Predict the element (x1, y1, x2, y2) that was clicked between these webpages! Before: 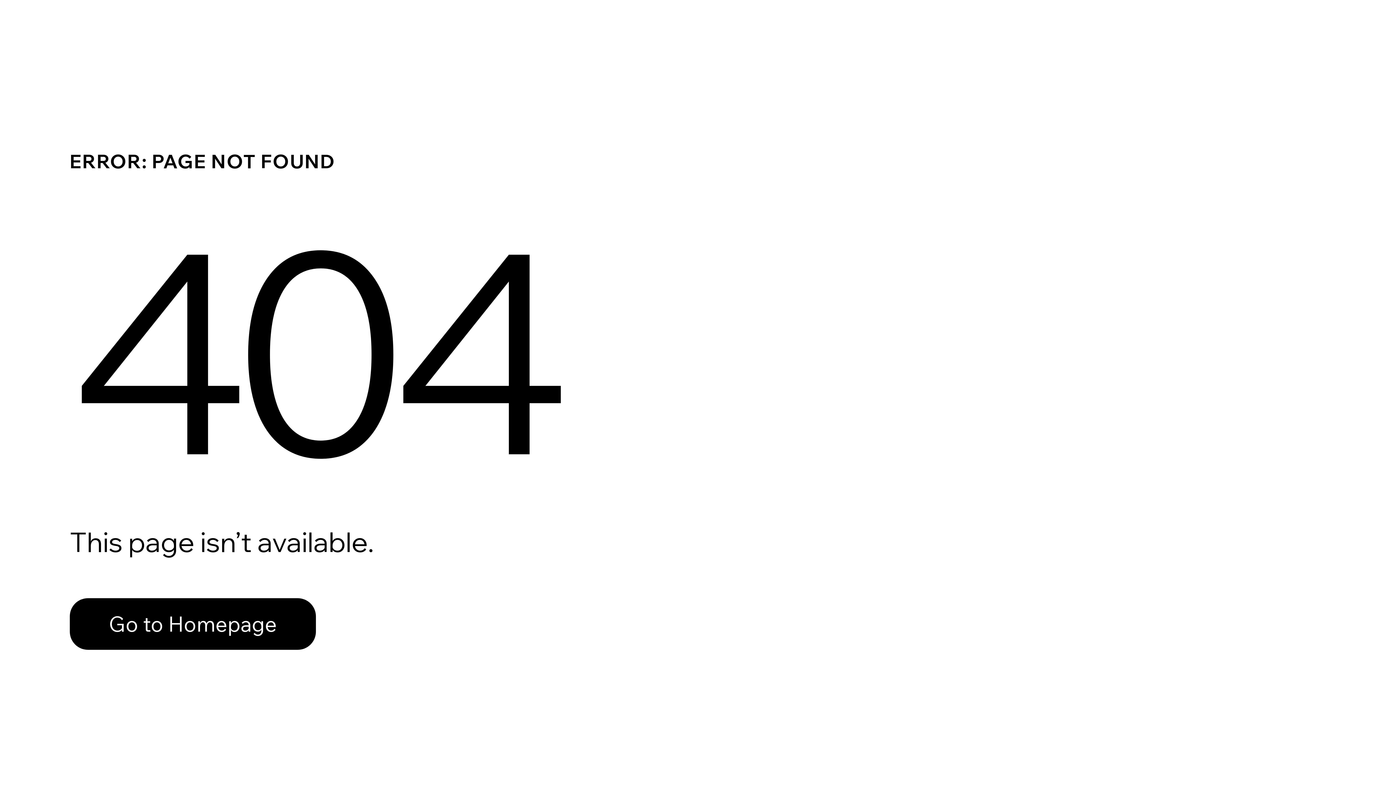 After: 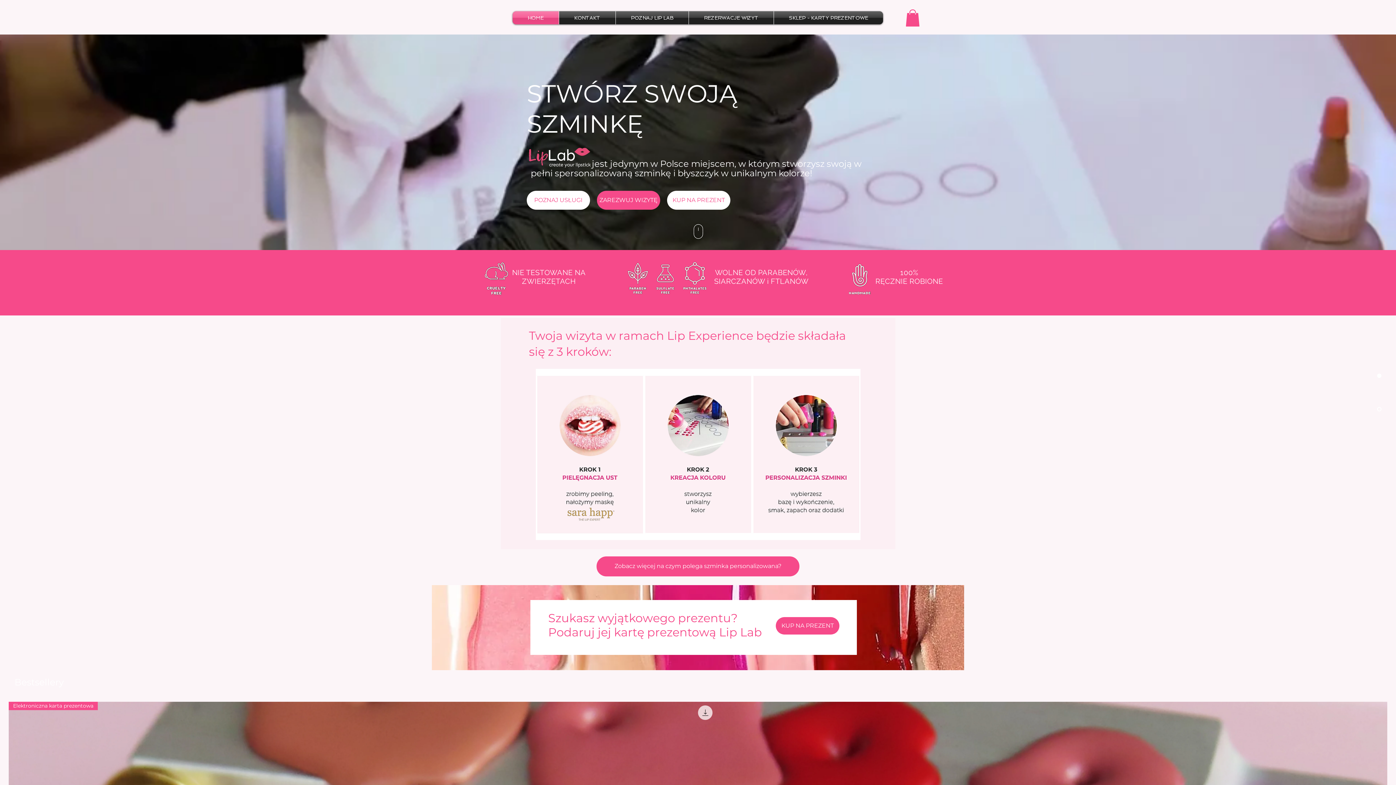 Action: bbox: (69, 582, 768, 659) label: Go to Homepage